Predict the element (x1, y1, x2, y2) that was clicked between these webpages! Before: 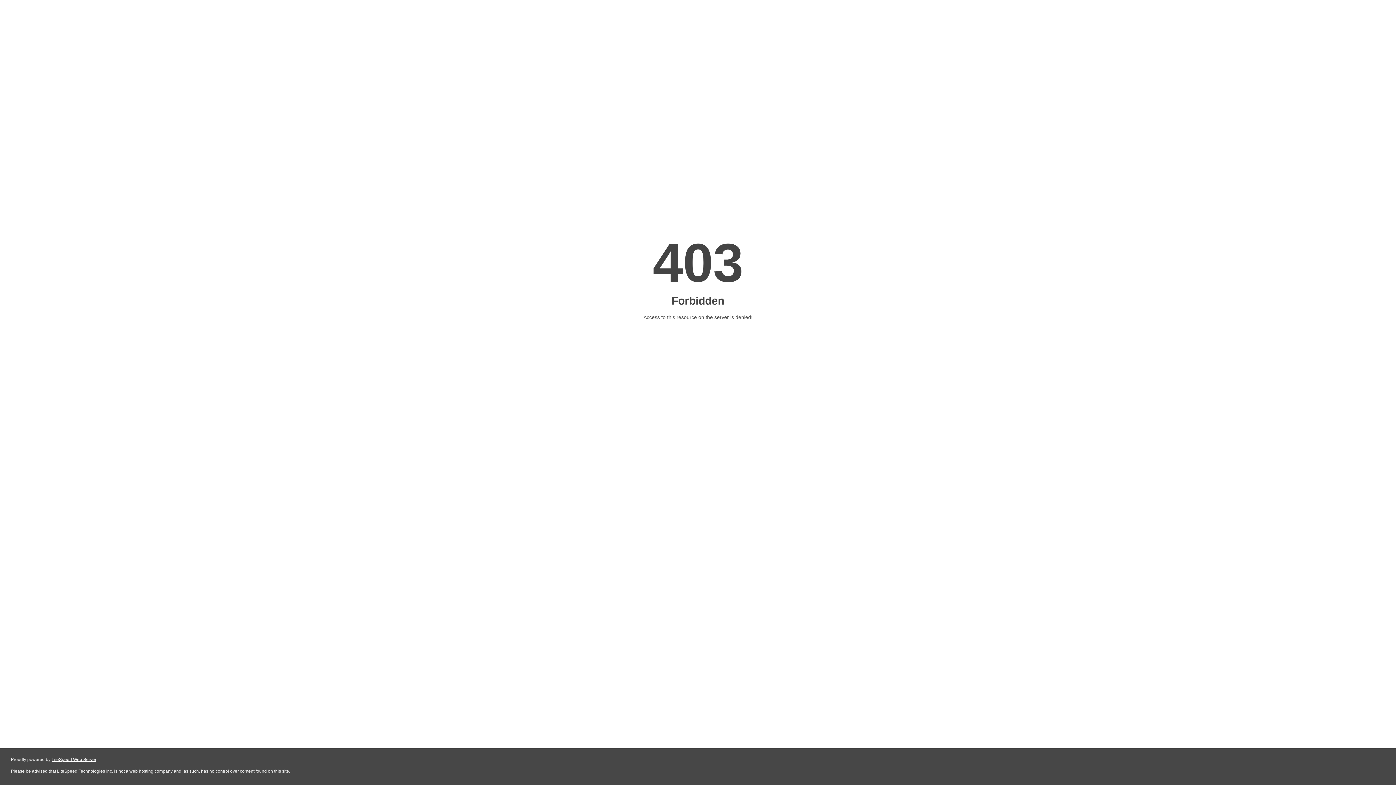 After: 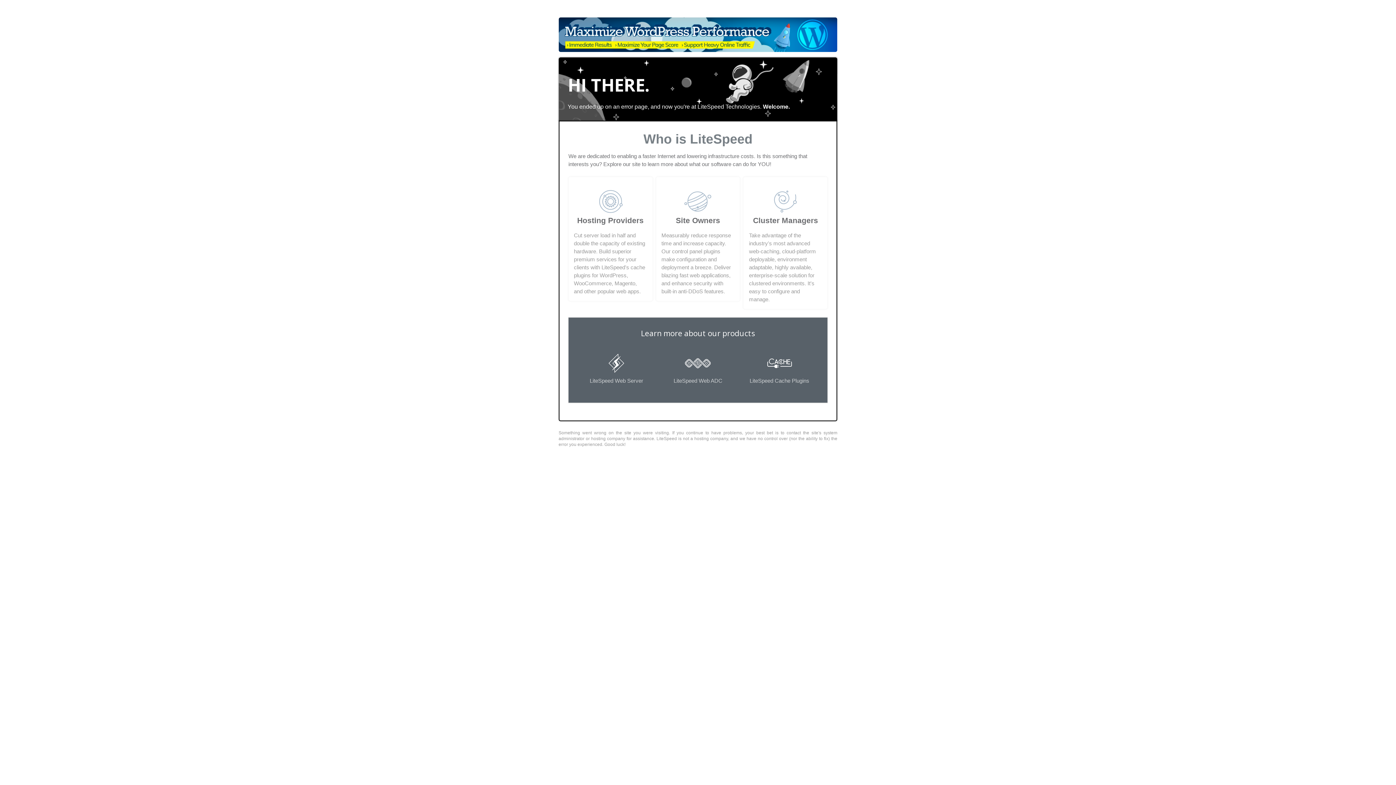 Action: bbox: (51, 757, 96, 762) label: LiteSpeed Web Server